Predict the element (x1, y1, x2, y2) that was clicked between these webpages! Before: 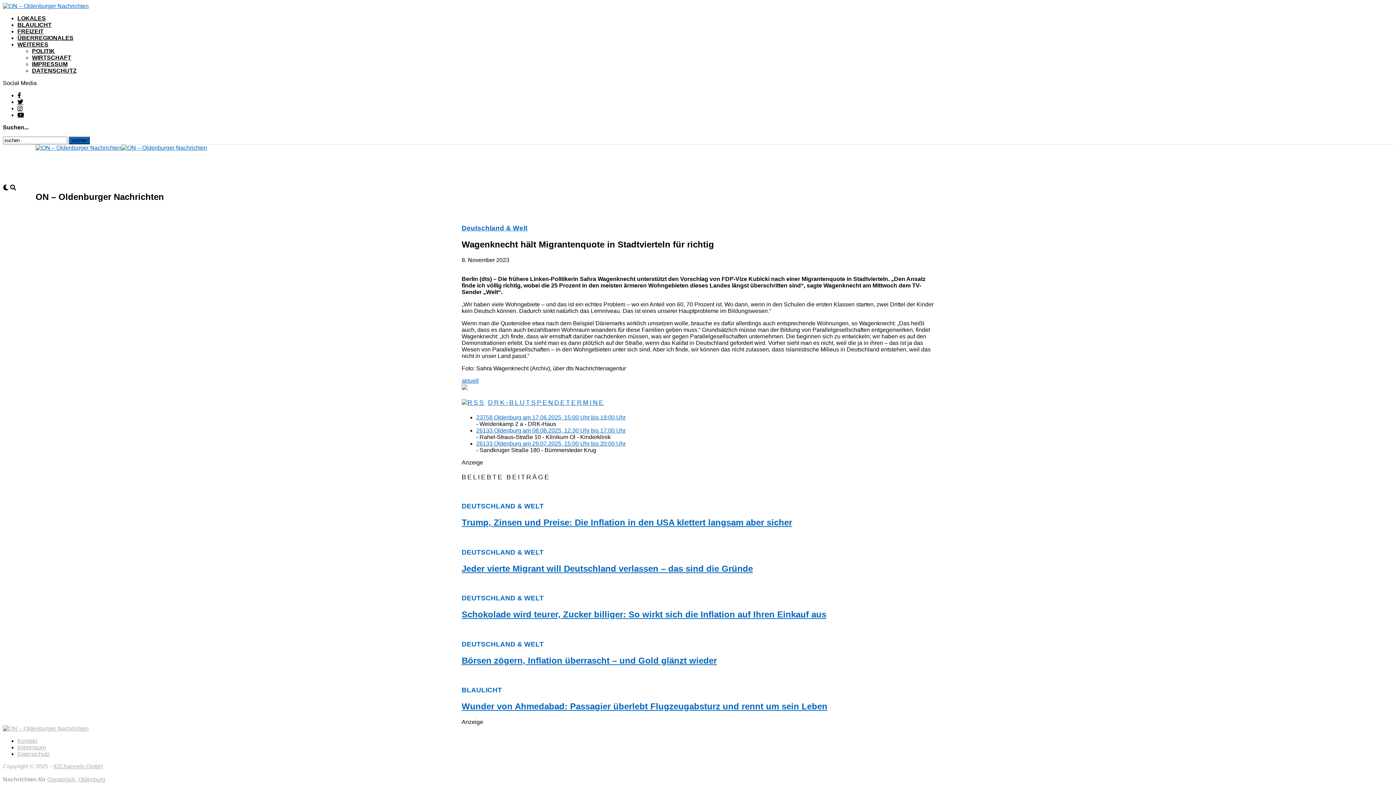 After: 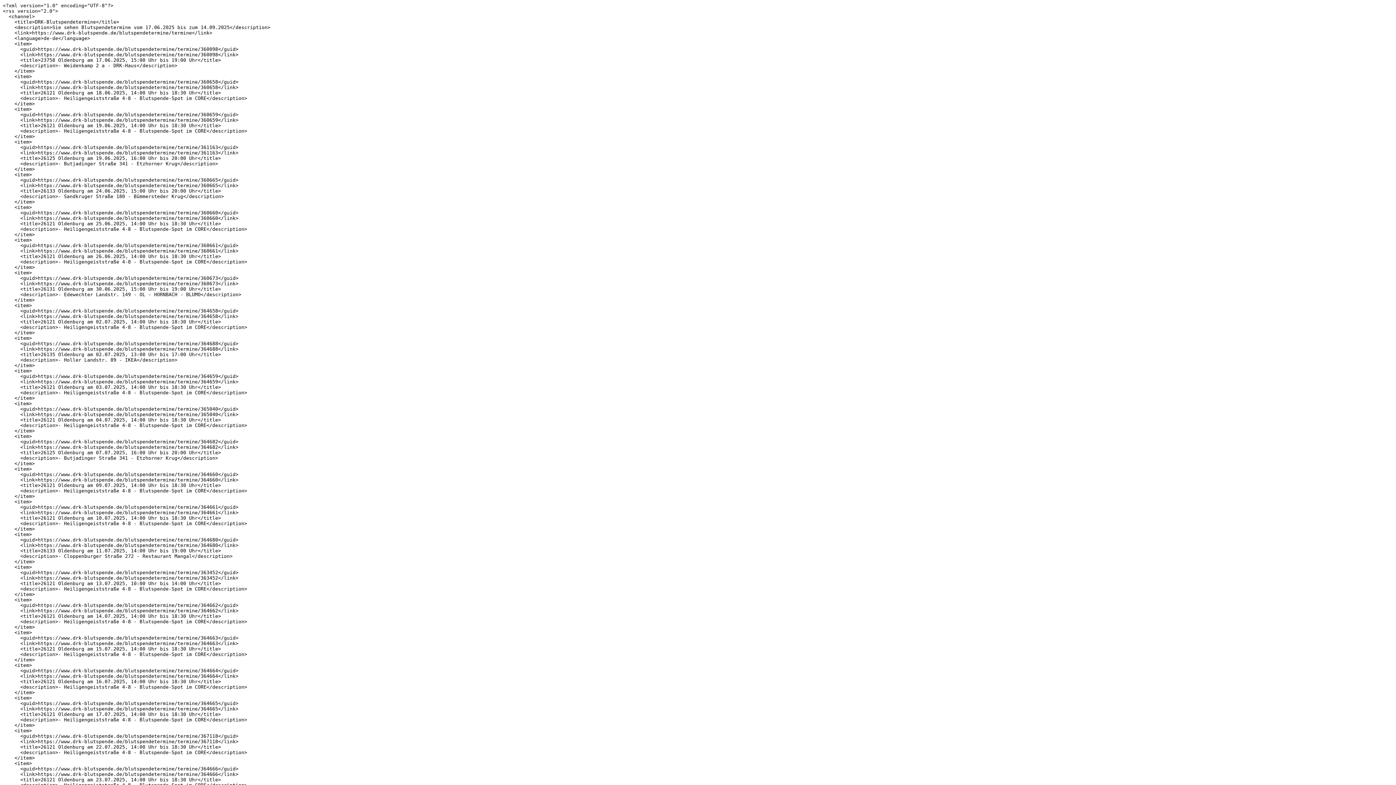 Action: bbox: (461, 399, 485, 406)